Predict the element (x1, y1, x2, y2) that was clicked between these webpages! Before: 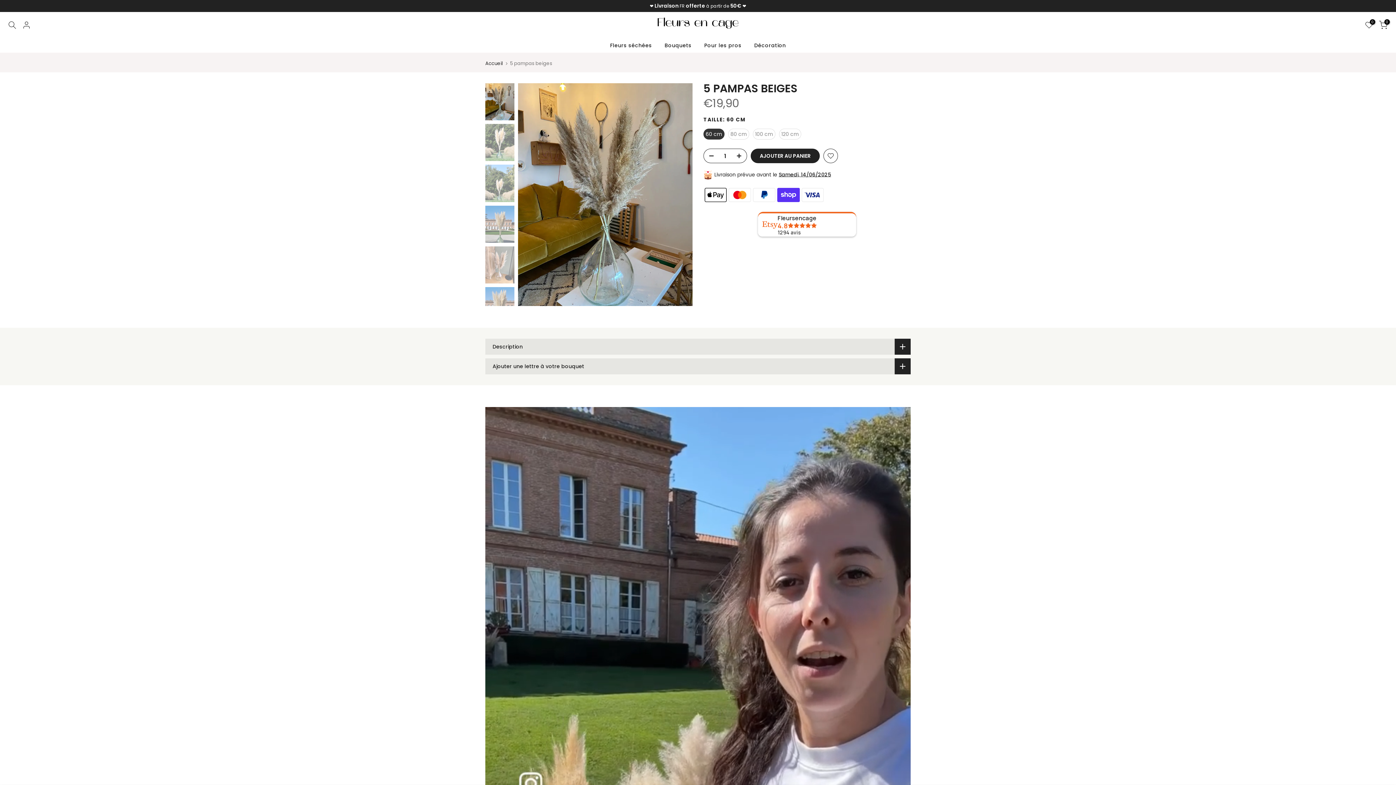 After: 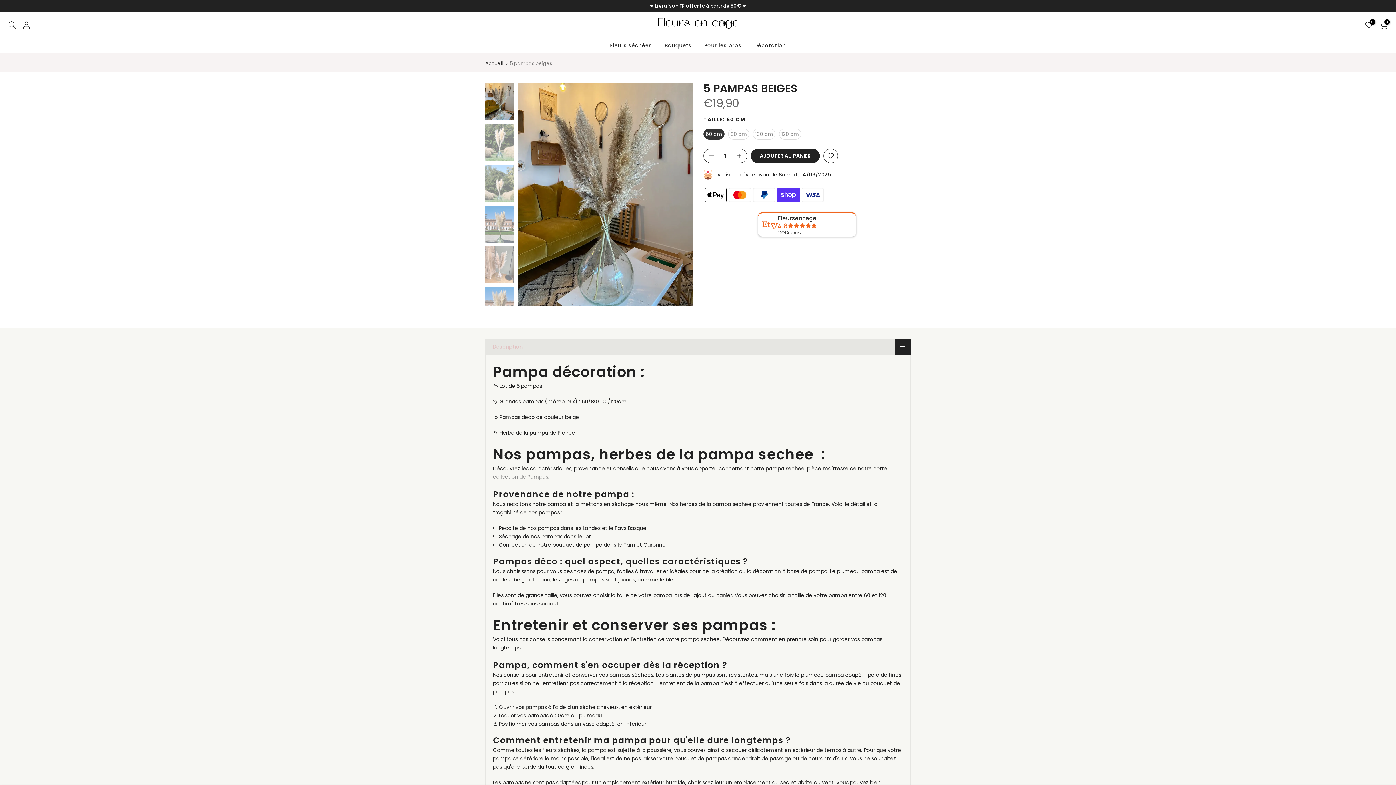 Action: label: Description bbox: (485, 339, 910, 355)